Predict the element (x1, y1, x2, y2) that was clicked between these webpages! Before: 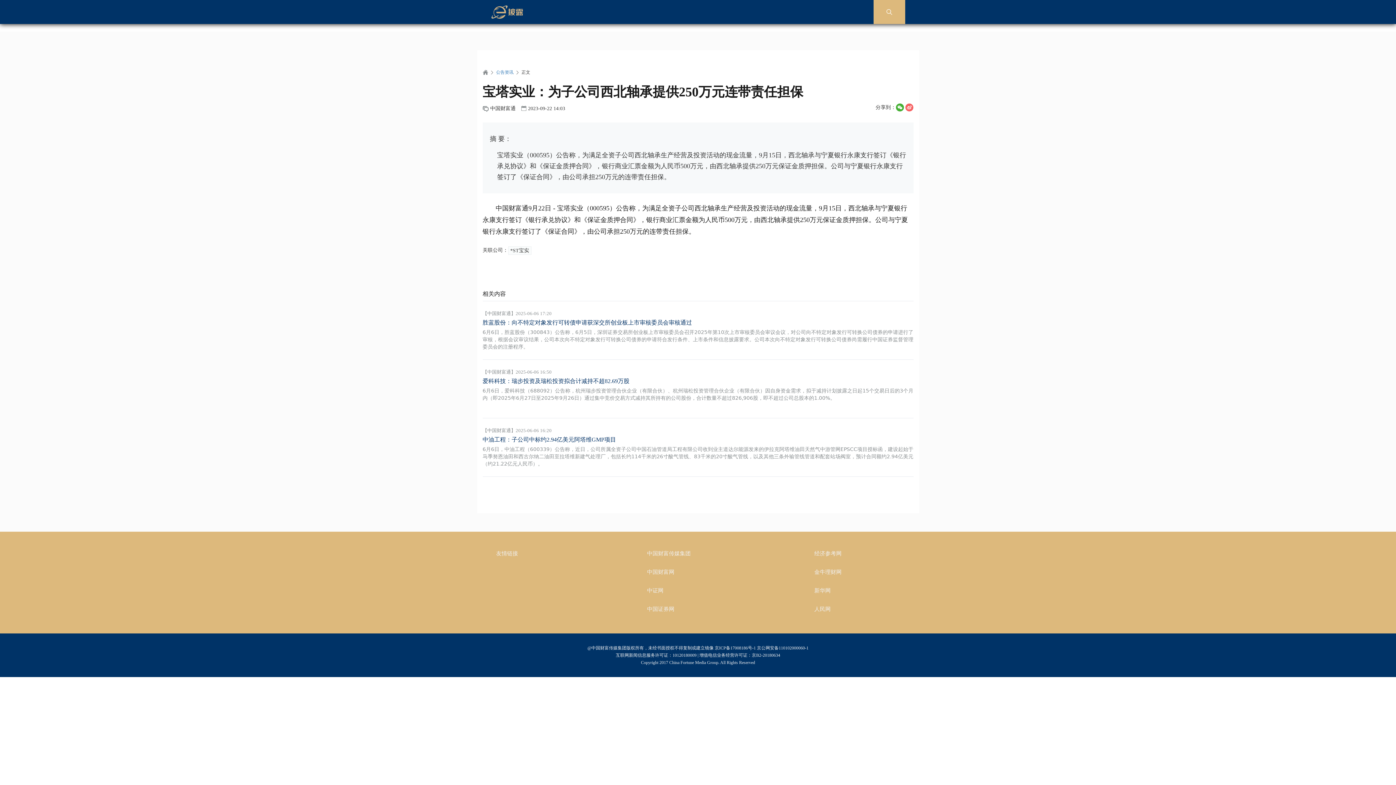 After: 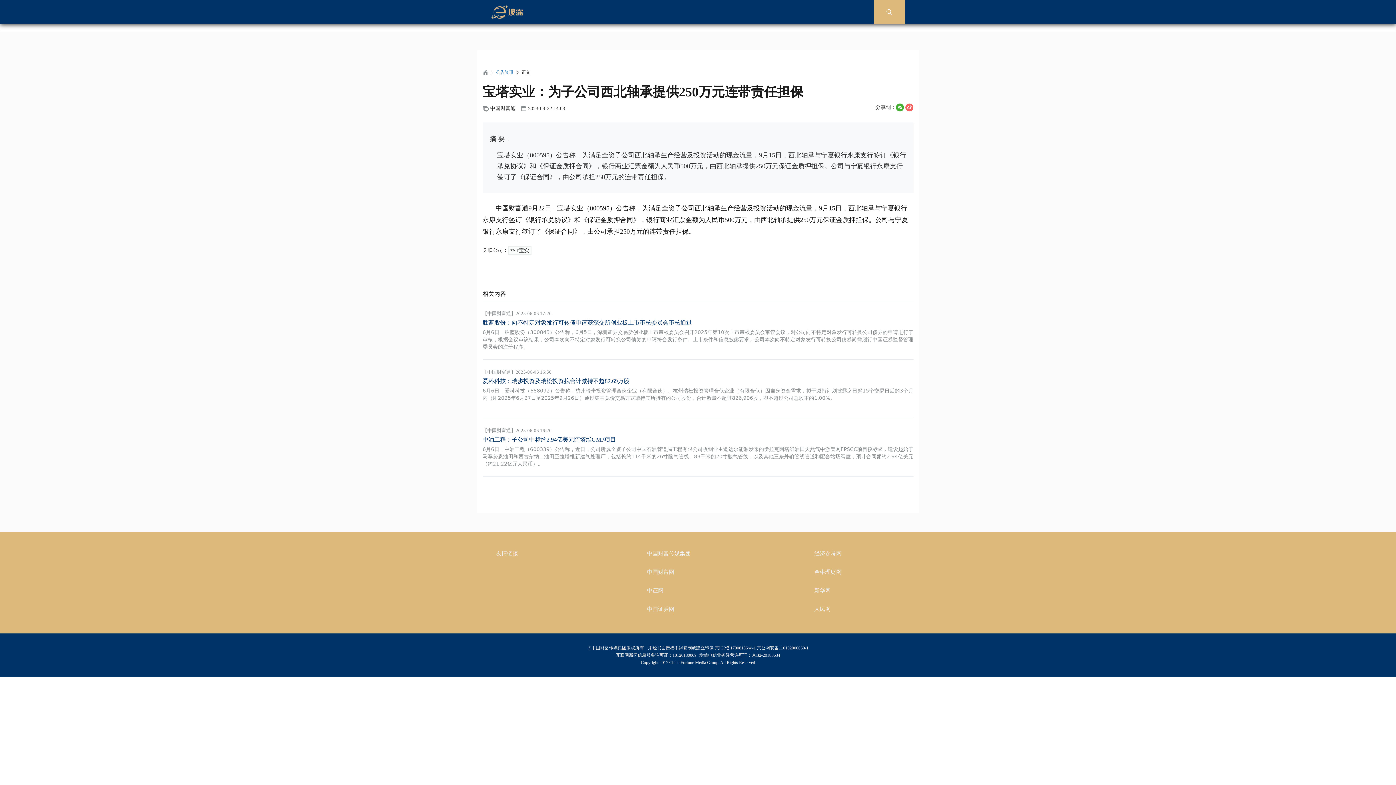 Action: bbox: (647, 606, 674, 612) label: 中国证券网